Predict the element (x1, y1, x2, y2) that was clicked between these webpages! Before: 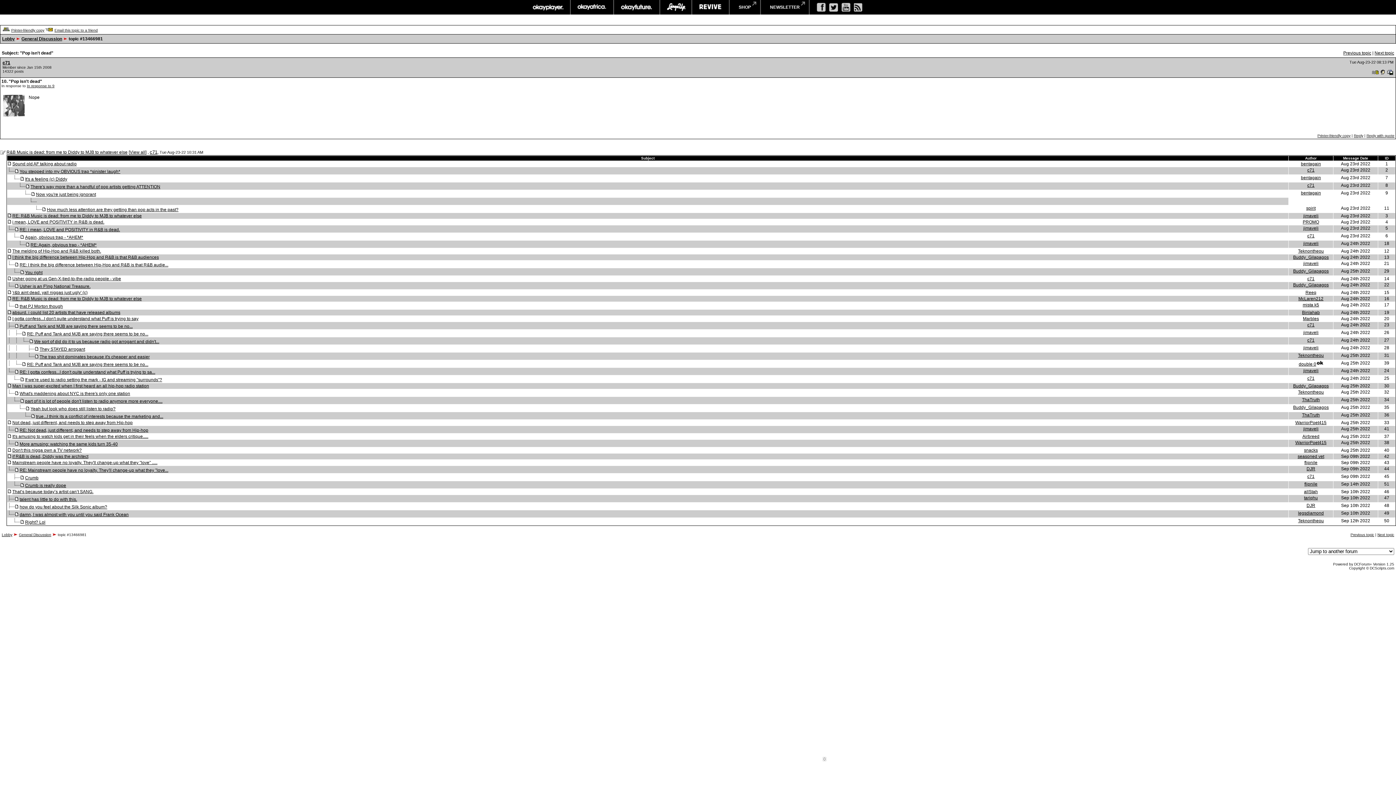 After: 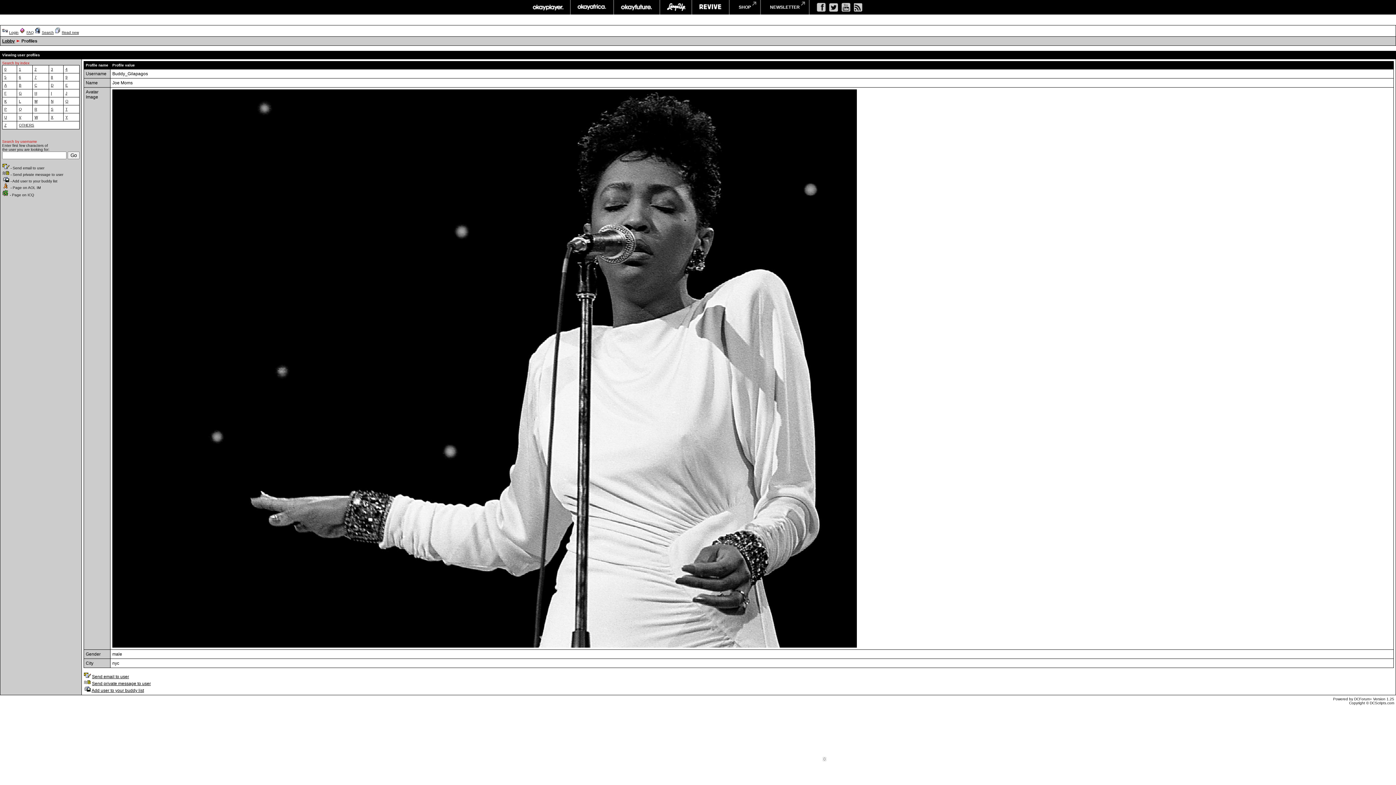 Action: bbox: (1293, 254, 1329, 260) label: Buddy_Gilapagos